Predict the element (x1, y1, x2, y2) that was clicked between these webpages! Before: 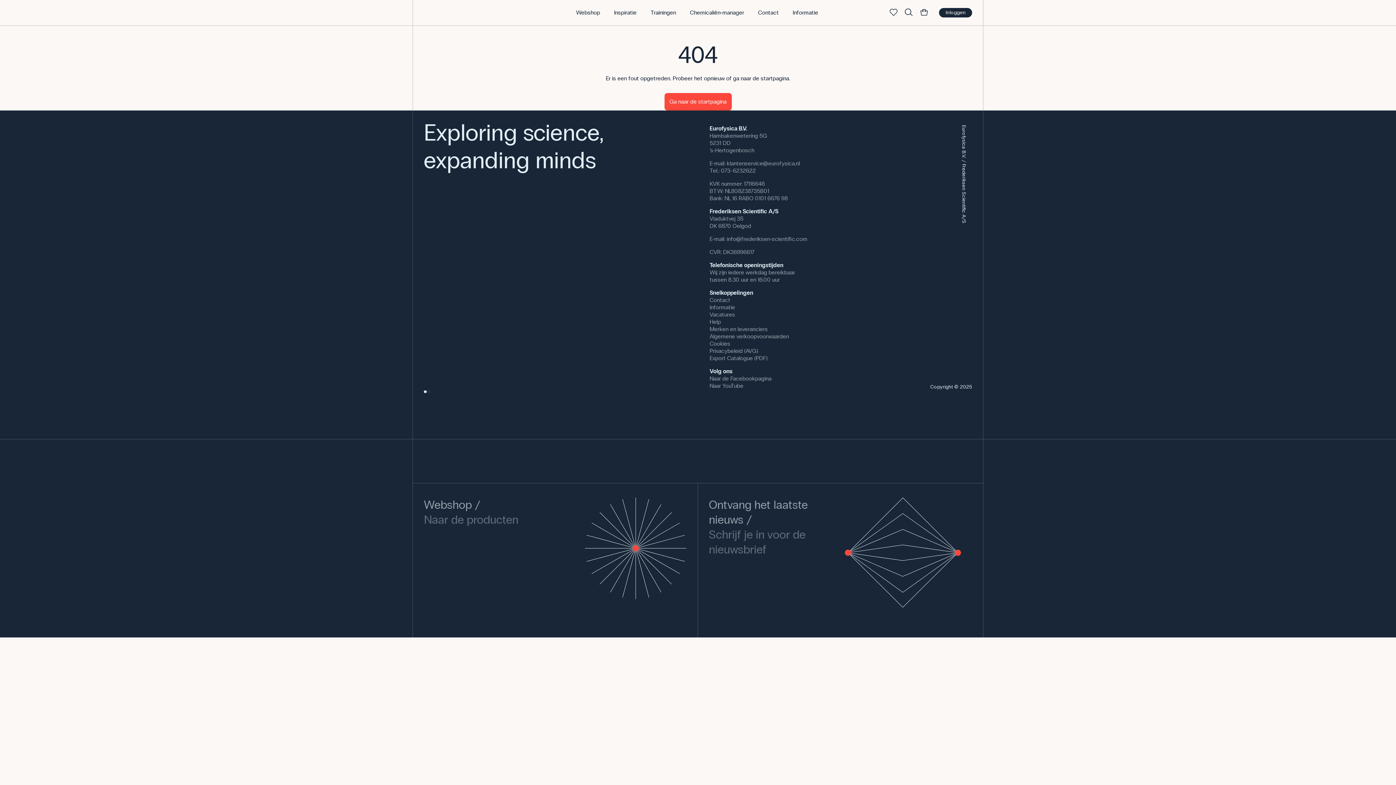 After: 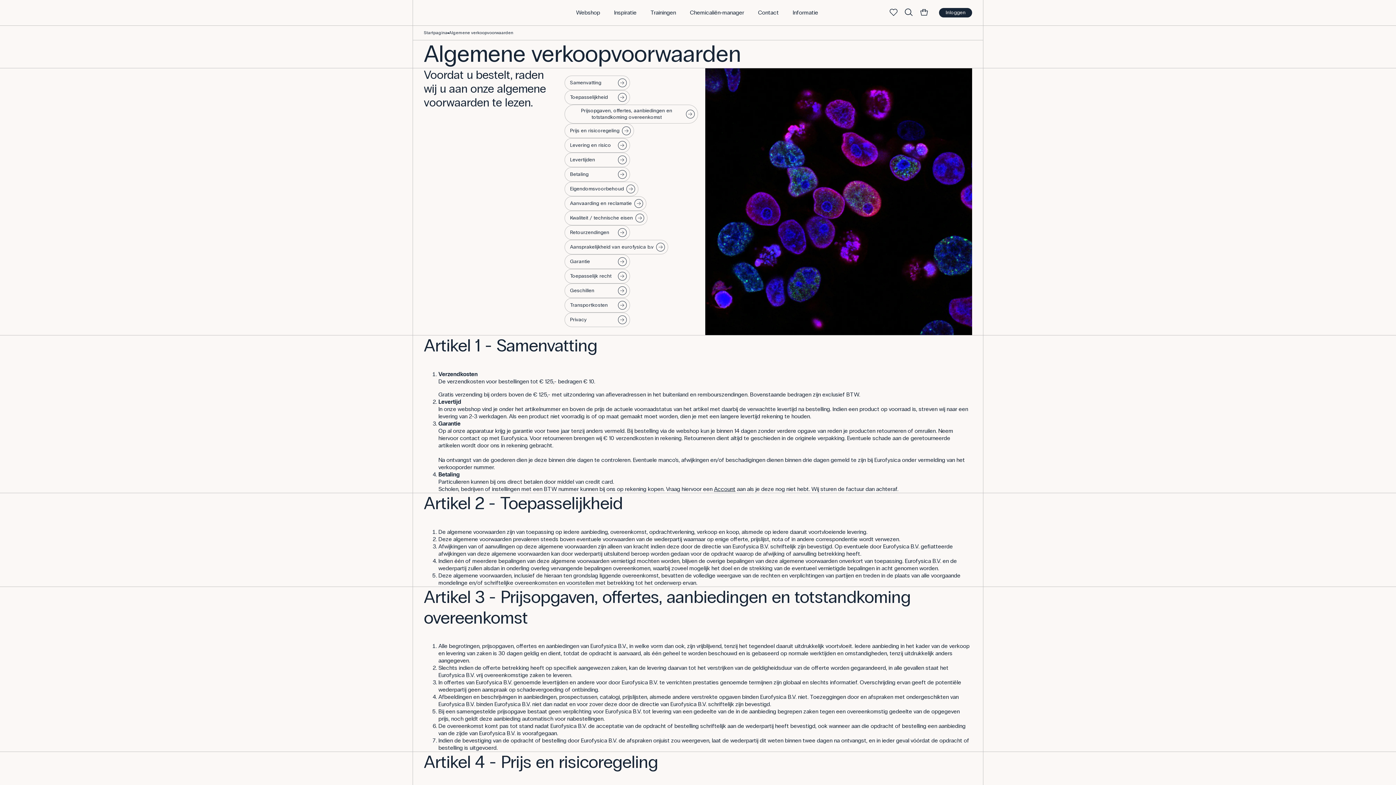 Action: label: Algemene verkoopvoorwaarden bbox: (709, 333, 789, 339)